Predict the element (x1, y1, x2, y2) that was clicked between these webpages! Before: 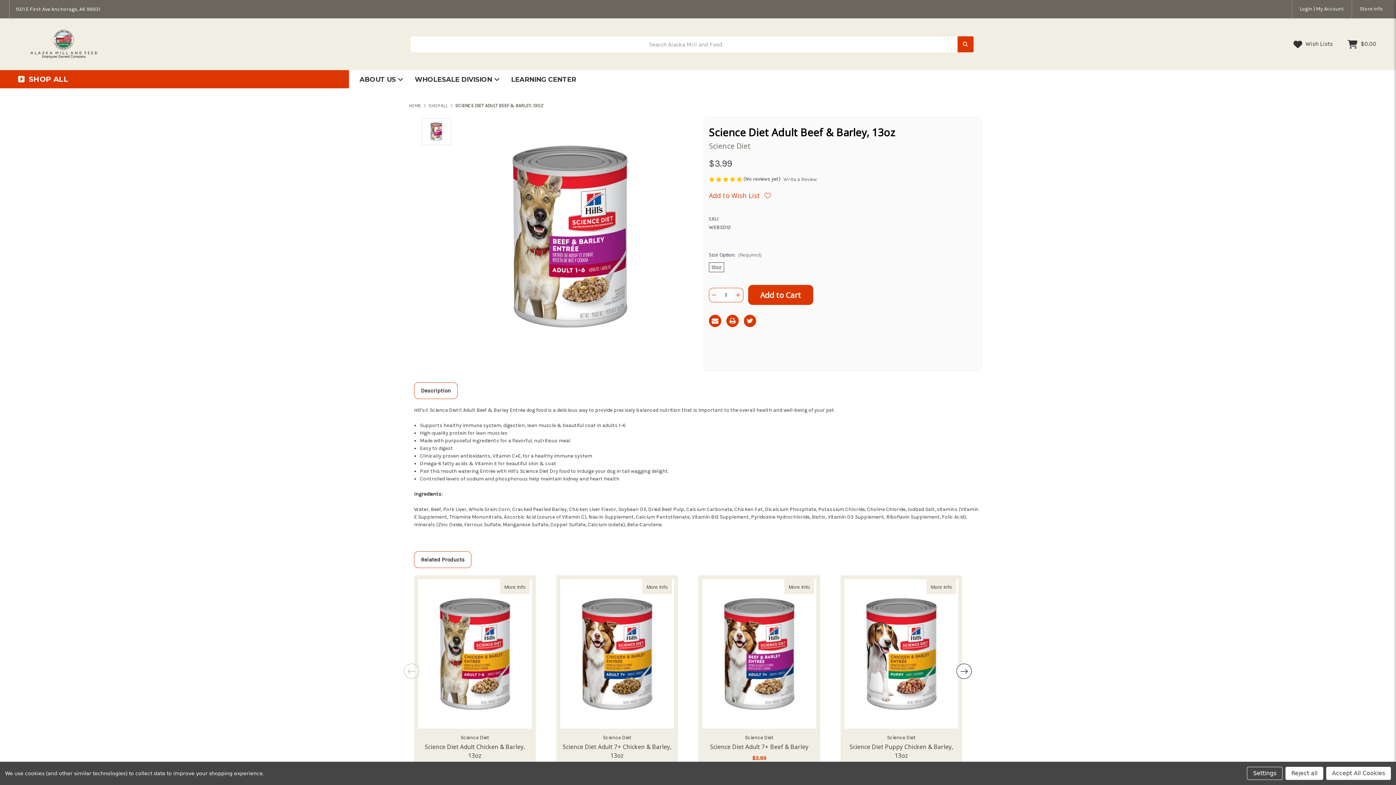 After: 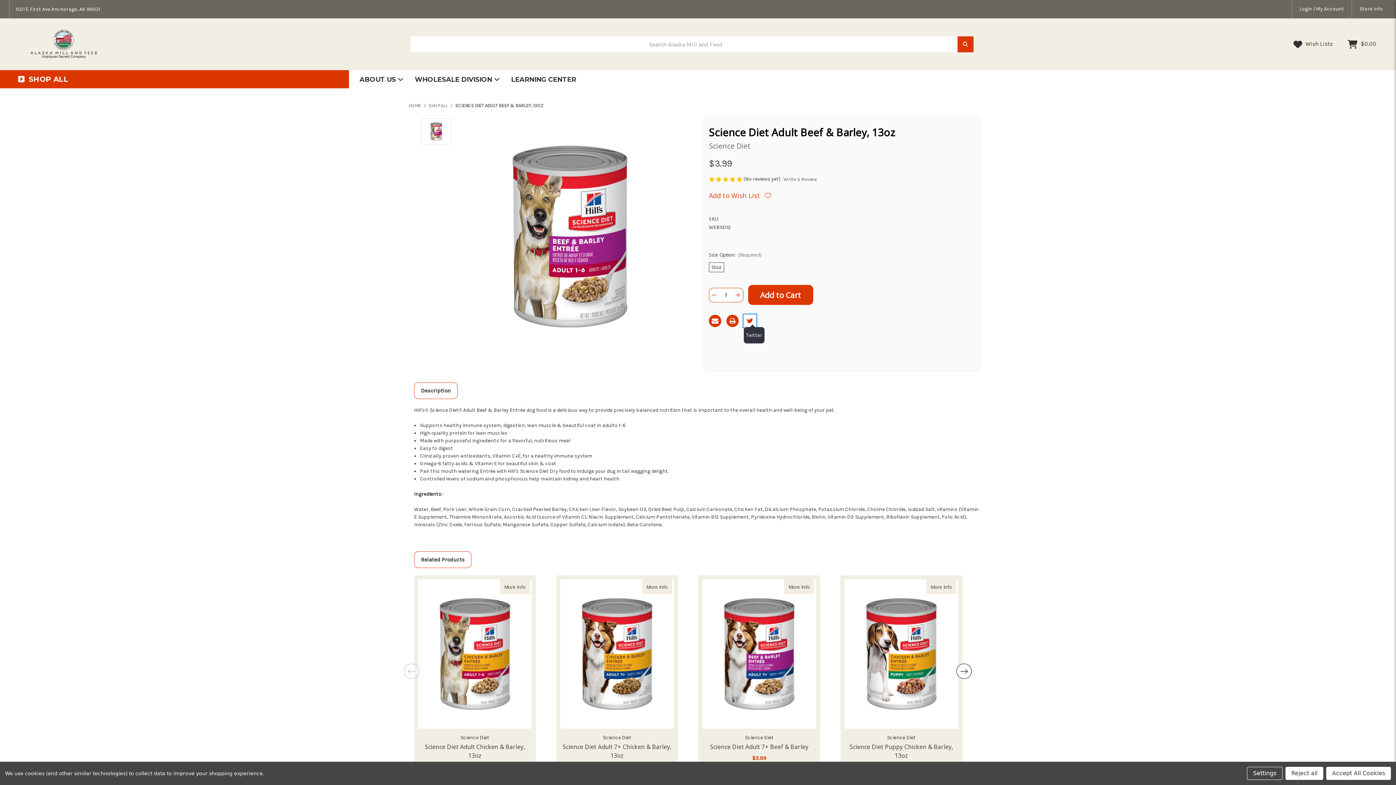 Action: label: Twitter bbox: (743, 314, 756, 327)